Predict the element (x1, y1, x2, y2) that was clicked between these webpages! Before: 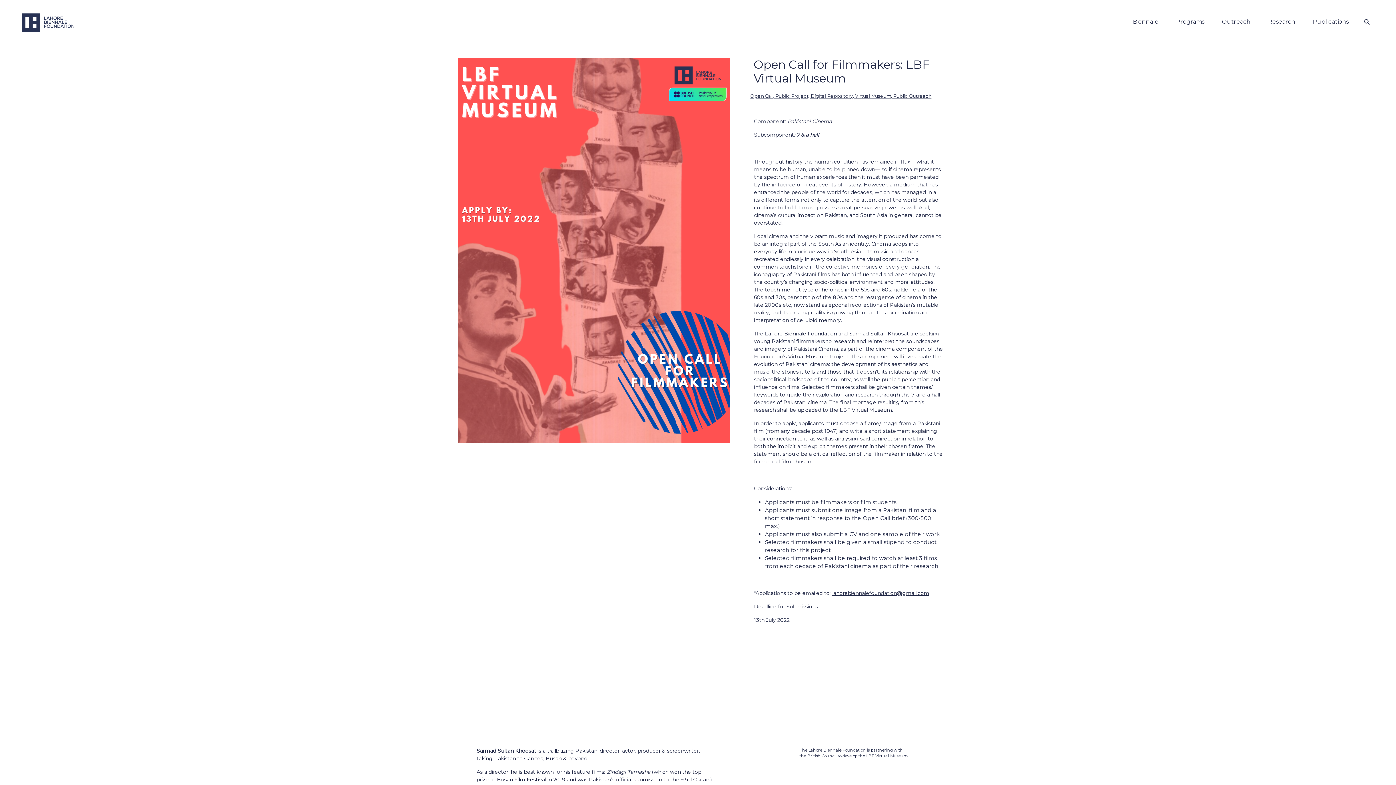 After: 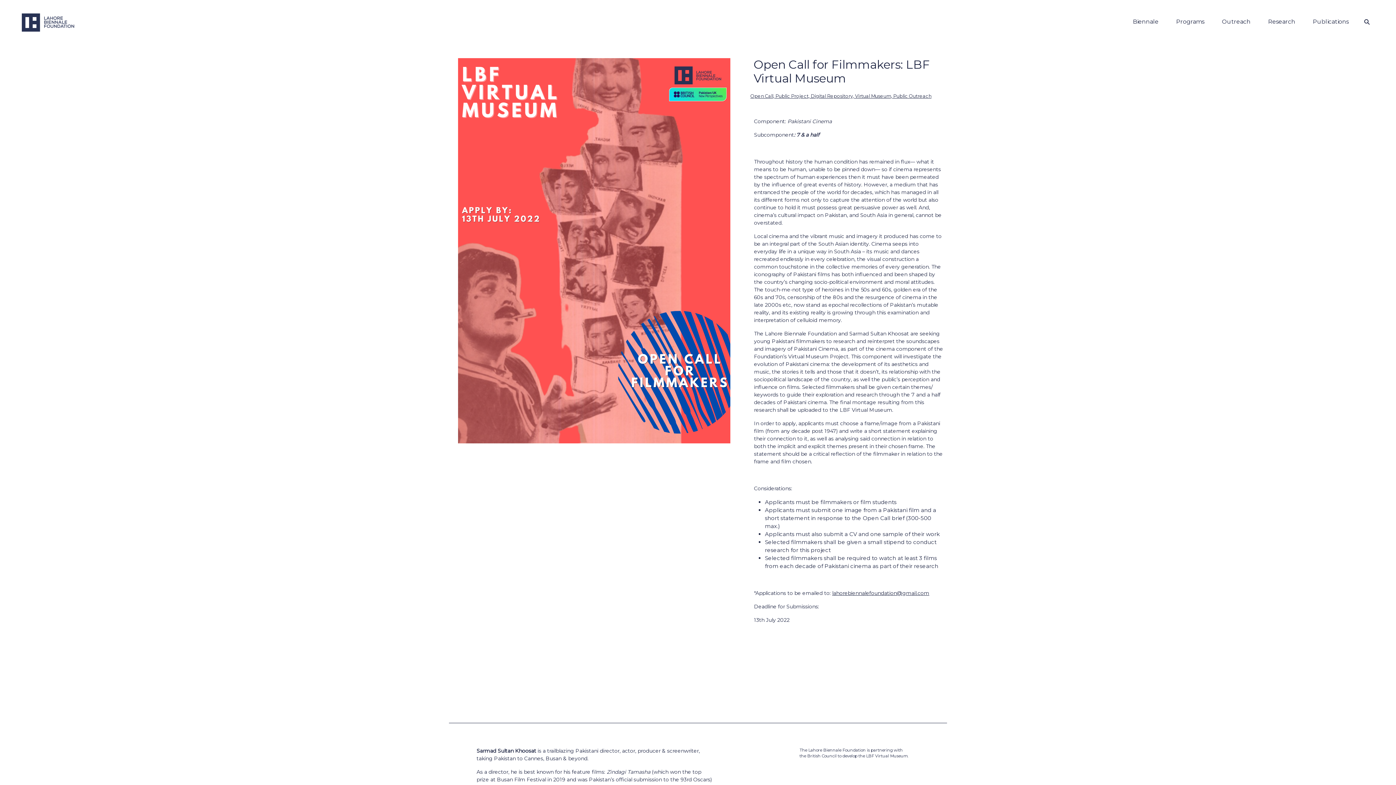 Action: label: lahorebiennalefoundation@gmail.com bbox: (832, 590, 929, 596)